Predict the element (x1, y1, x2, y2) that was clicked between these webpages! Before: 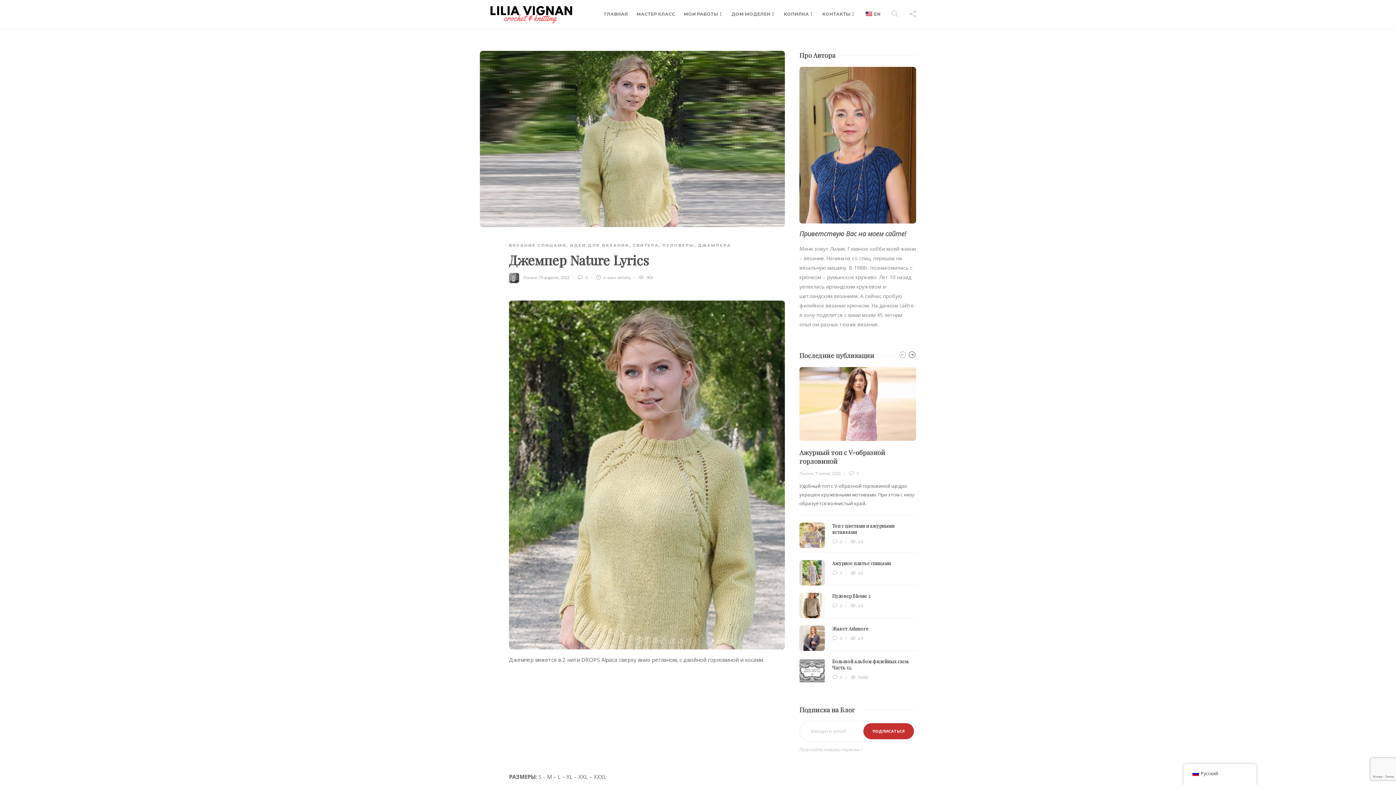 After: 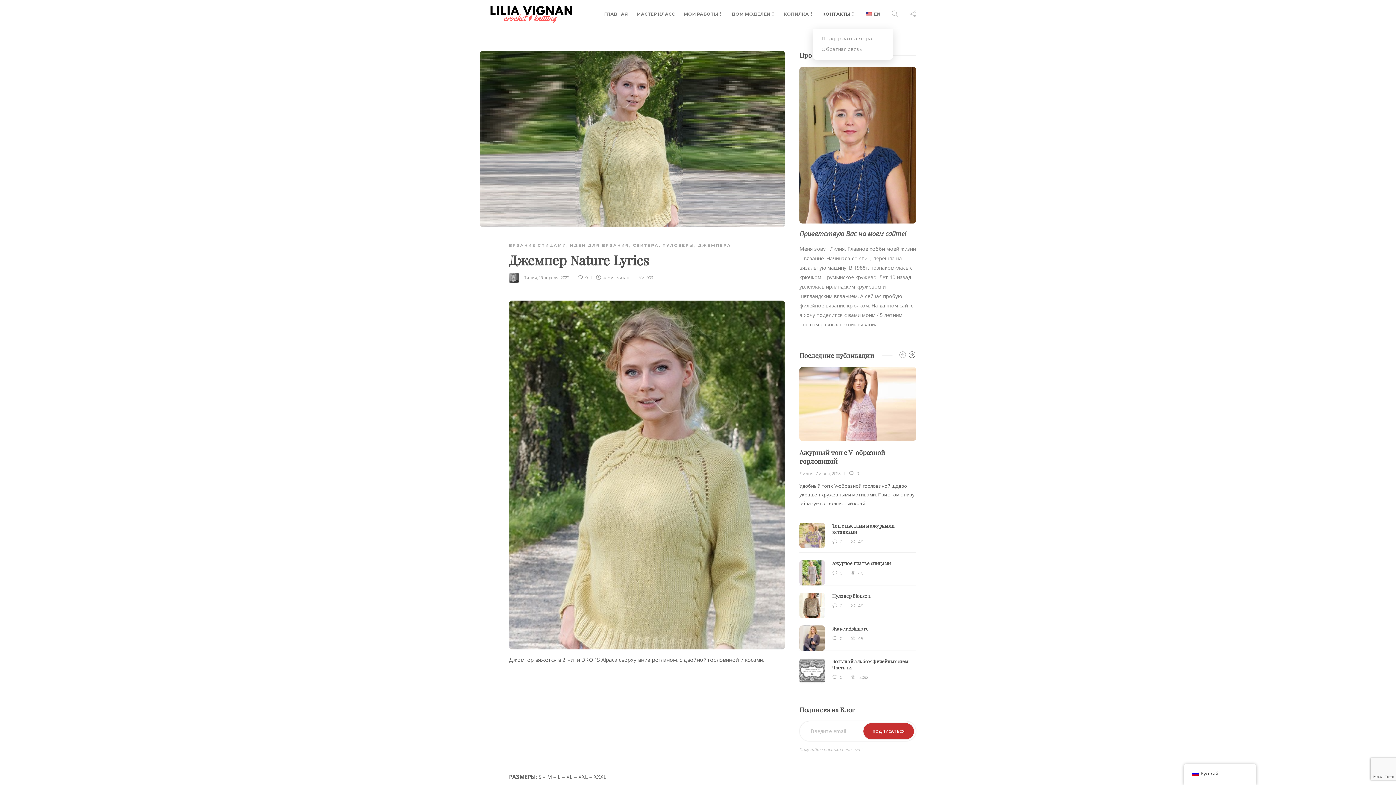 Action: bbox: (822, 0, 855, 28) label: КОНТАКТЫ